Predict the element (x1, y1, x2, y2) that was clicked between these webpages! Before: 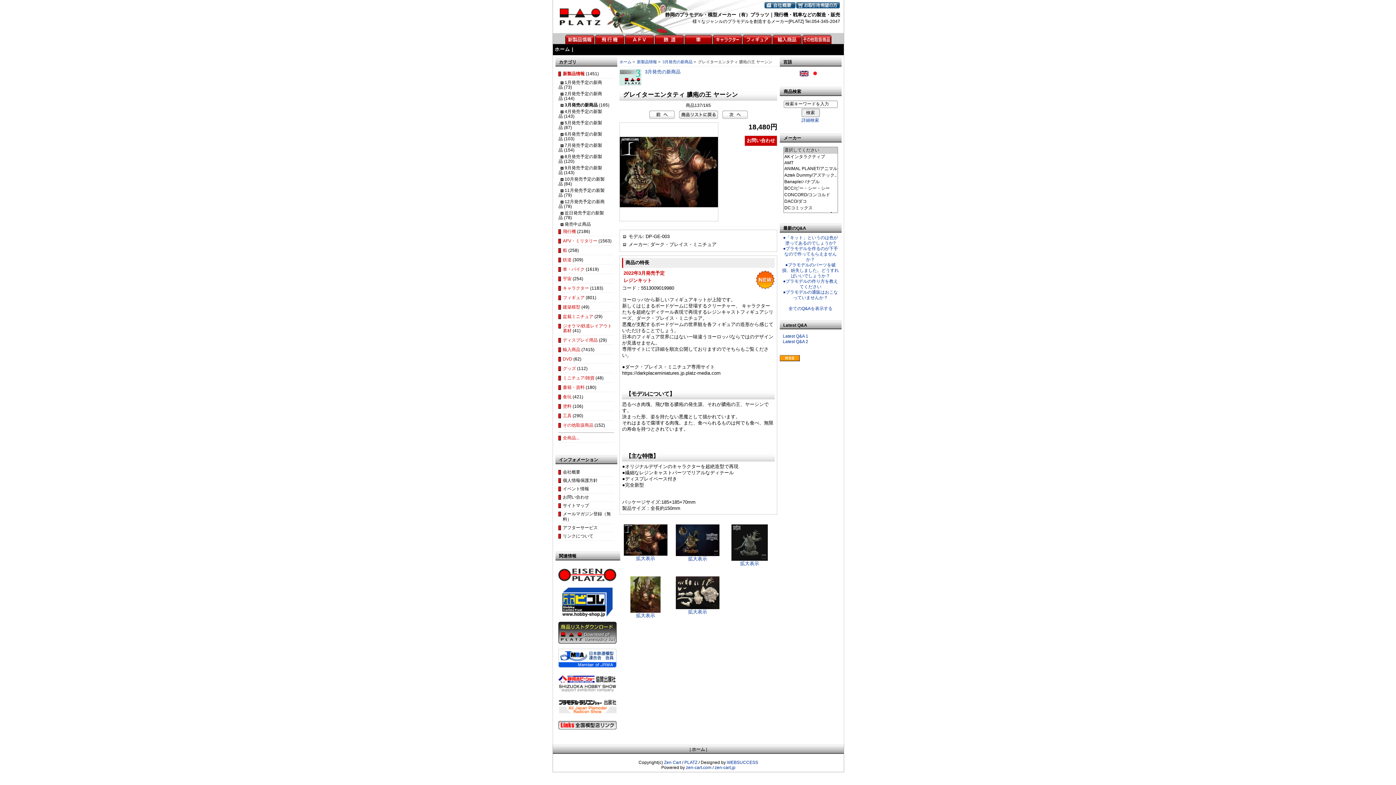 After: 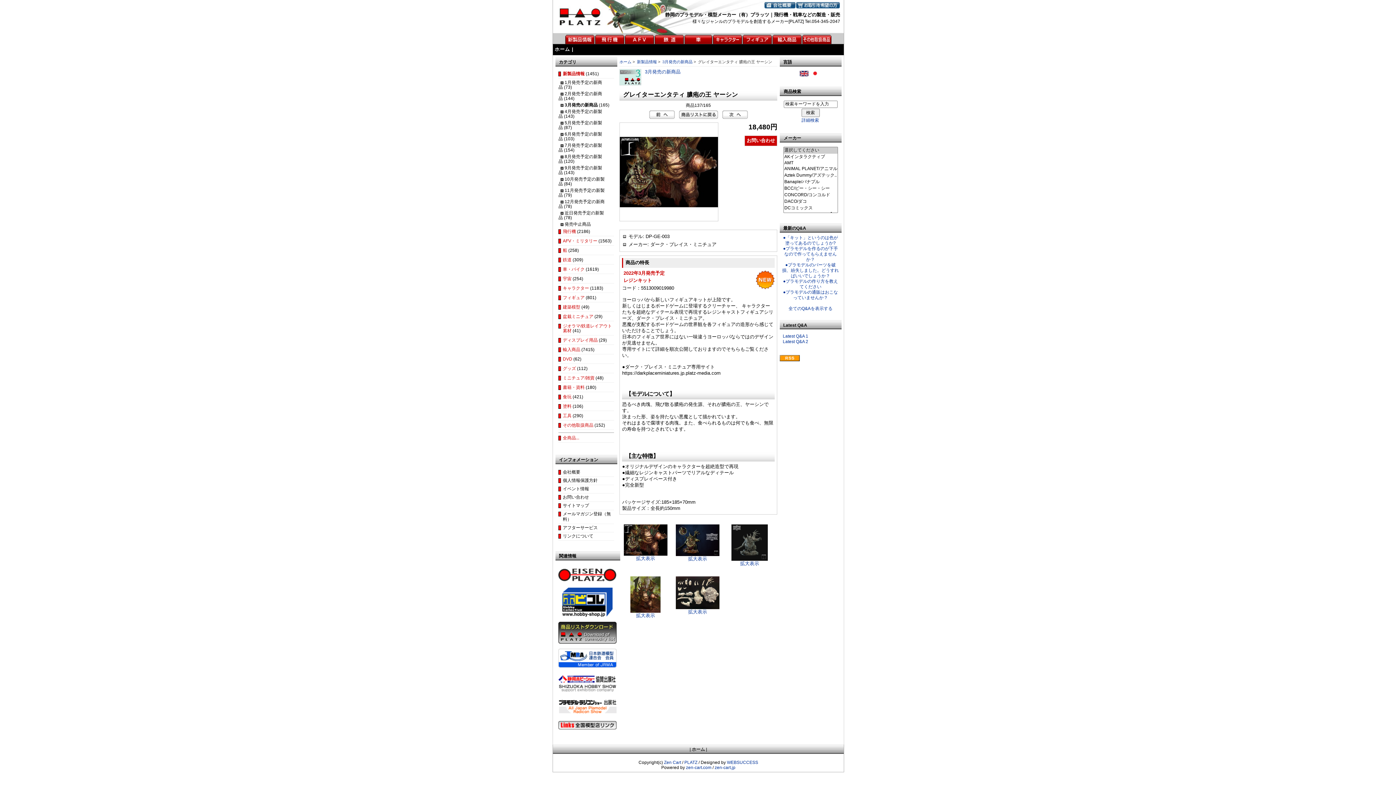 Action: bbox: (810, 70, 819, 75)